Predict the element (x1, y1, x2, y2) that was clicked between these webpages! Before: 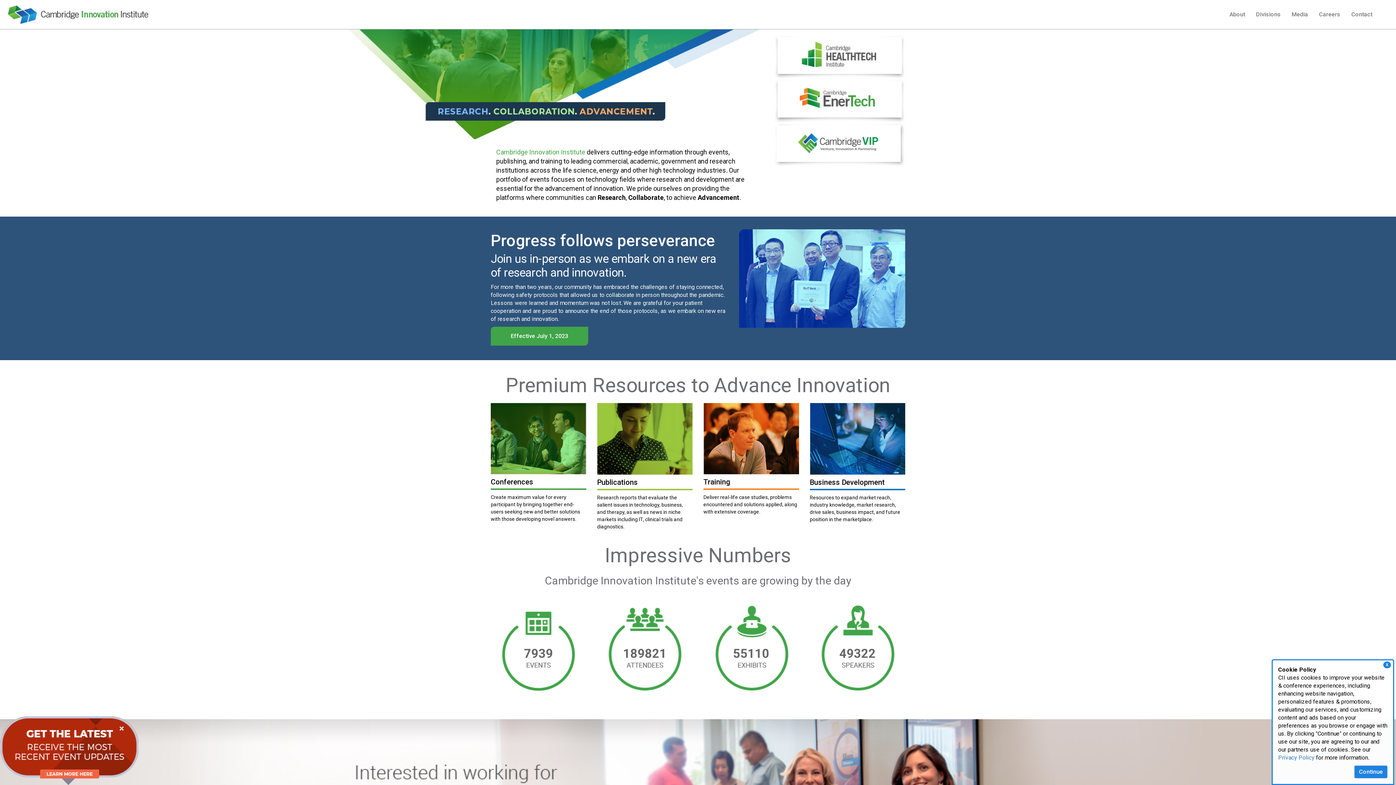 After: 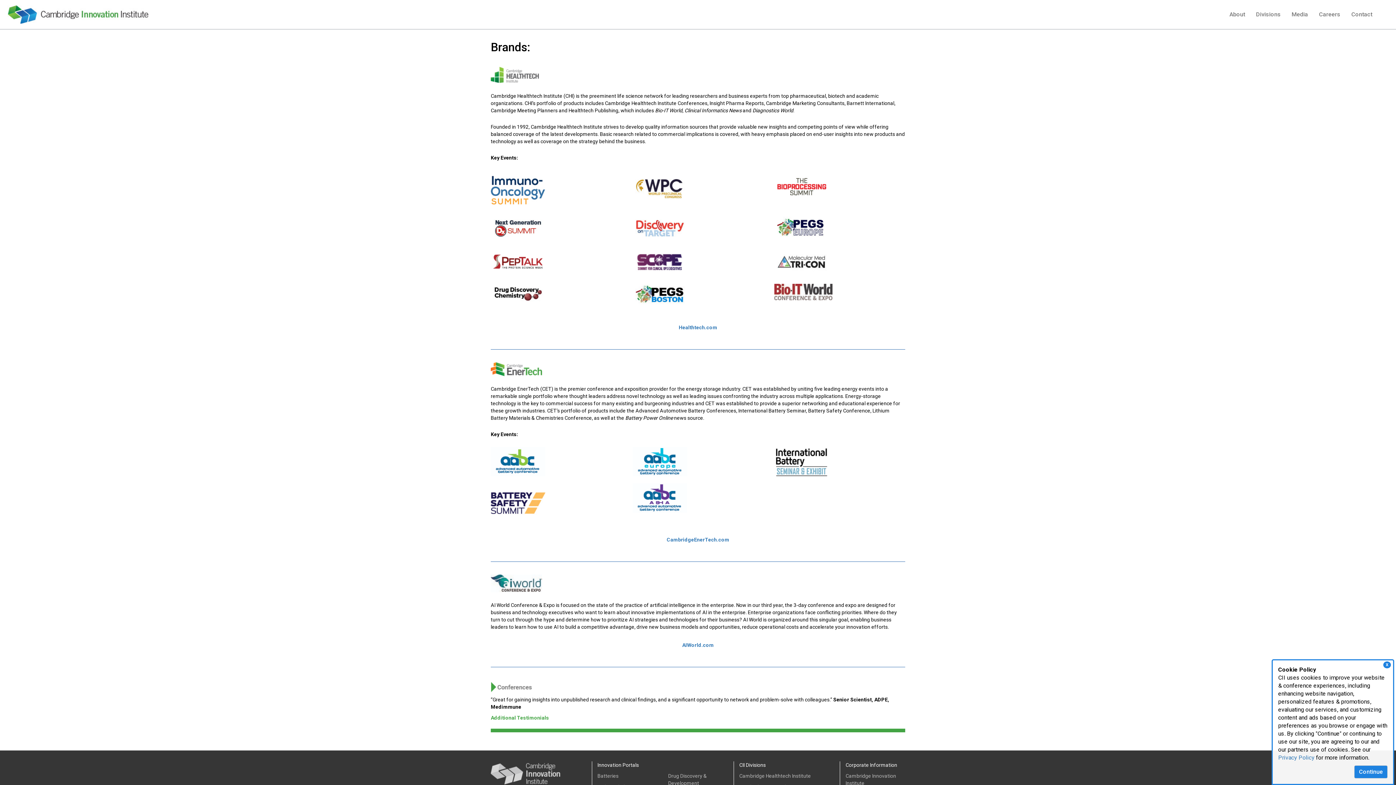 Action: bbox: (490, 435, 586, 441)